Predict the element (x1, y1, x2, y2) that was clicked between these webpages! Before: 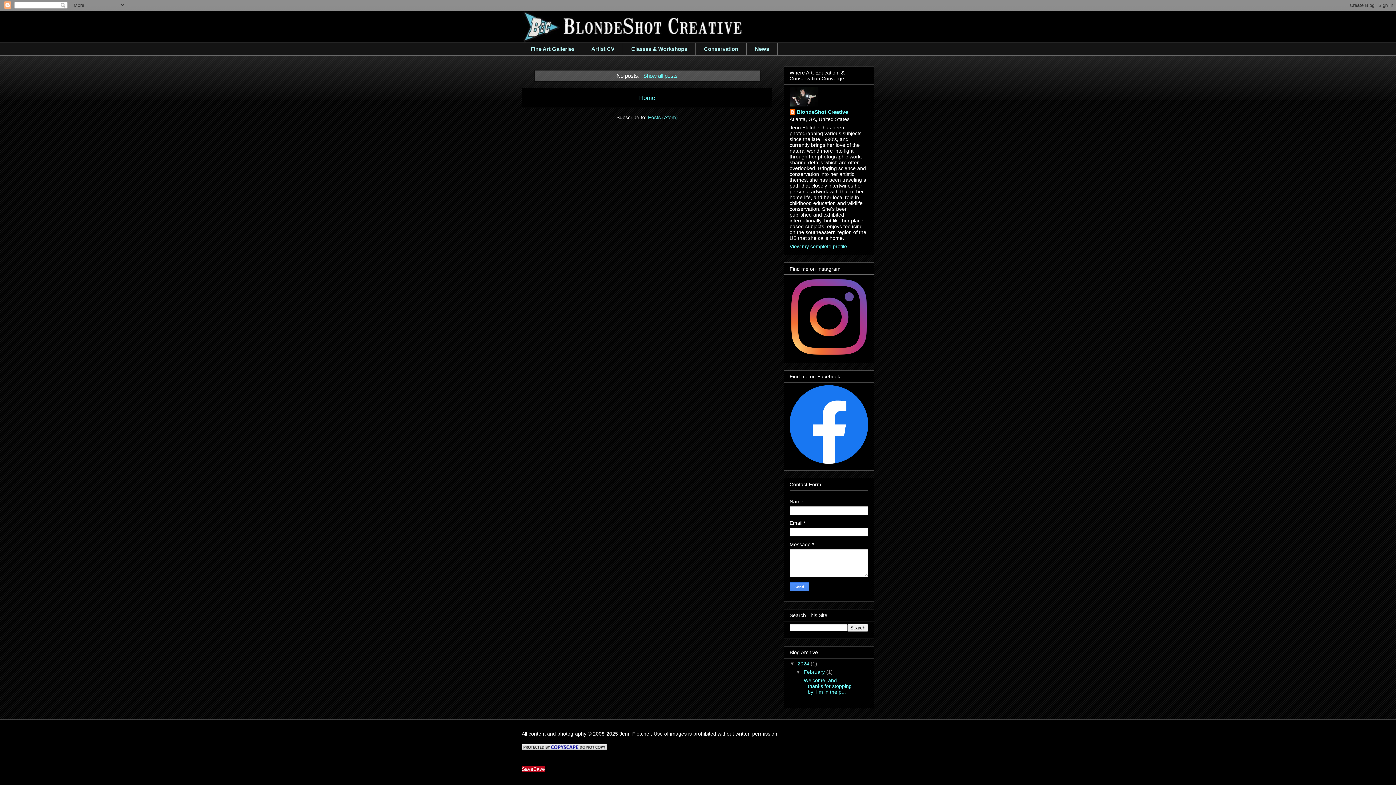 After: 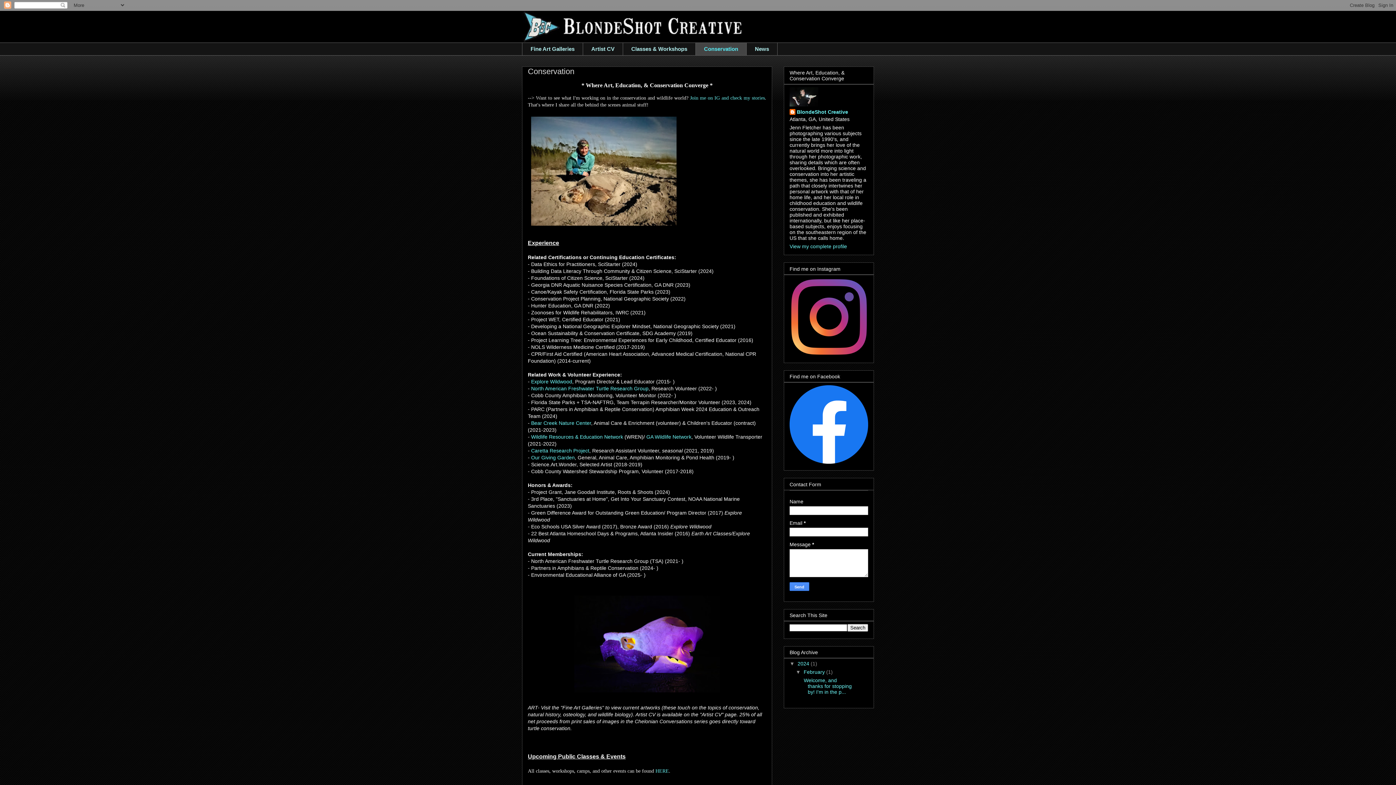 Action: bbox: (695, 42, 746, 55) label: Conservation